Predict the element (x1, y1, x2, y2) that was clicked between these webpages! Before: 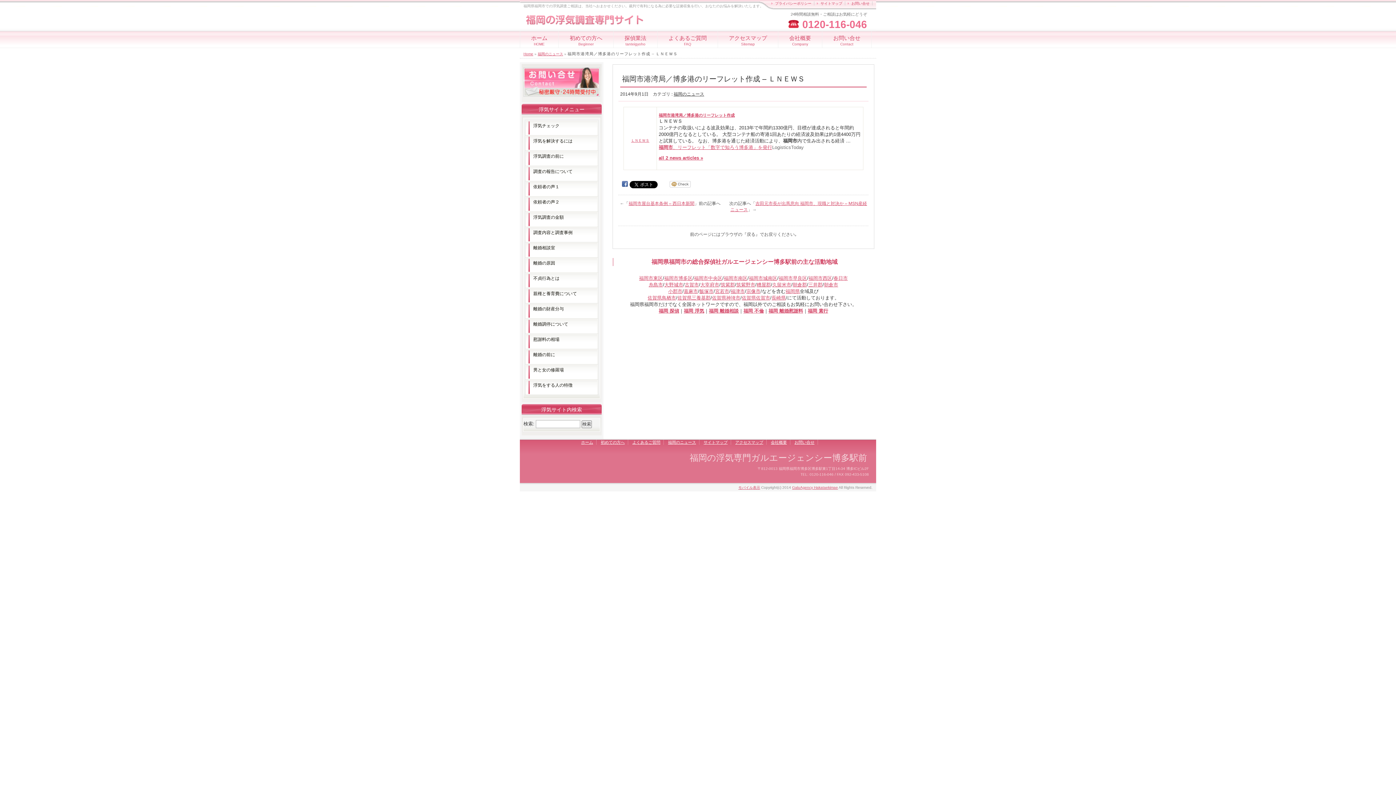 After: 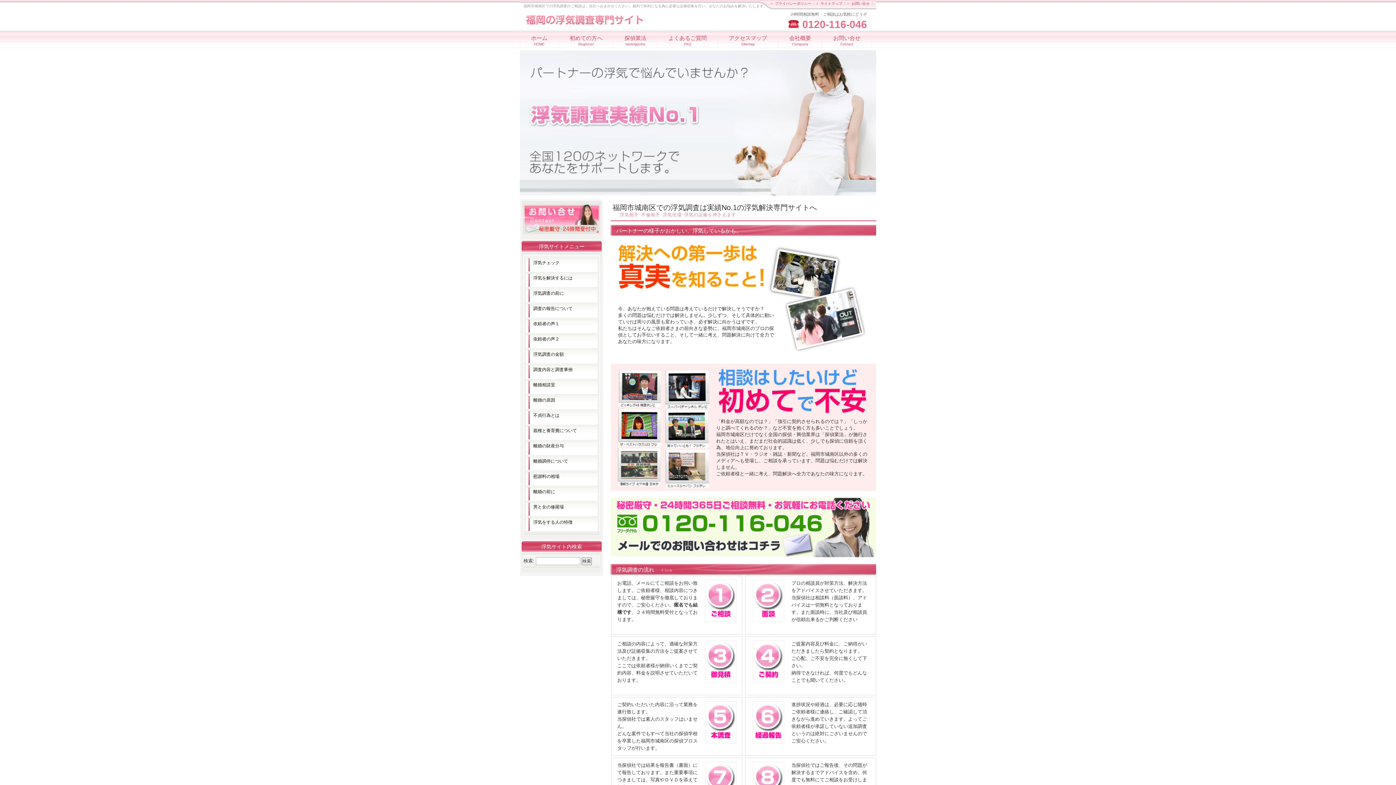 Action: bbox: (749, 275, 777, 281) label: 福岡市城南区